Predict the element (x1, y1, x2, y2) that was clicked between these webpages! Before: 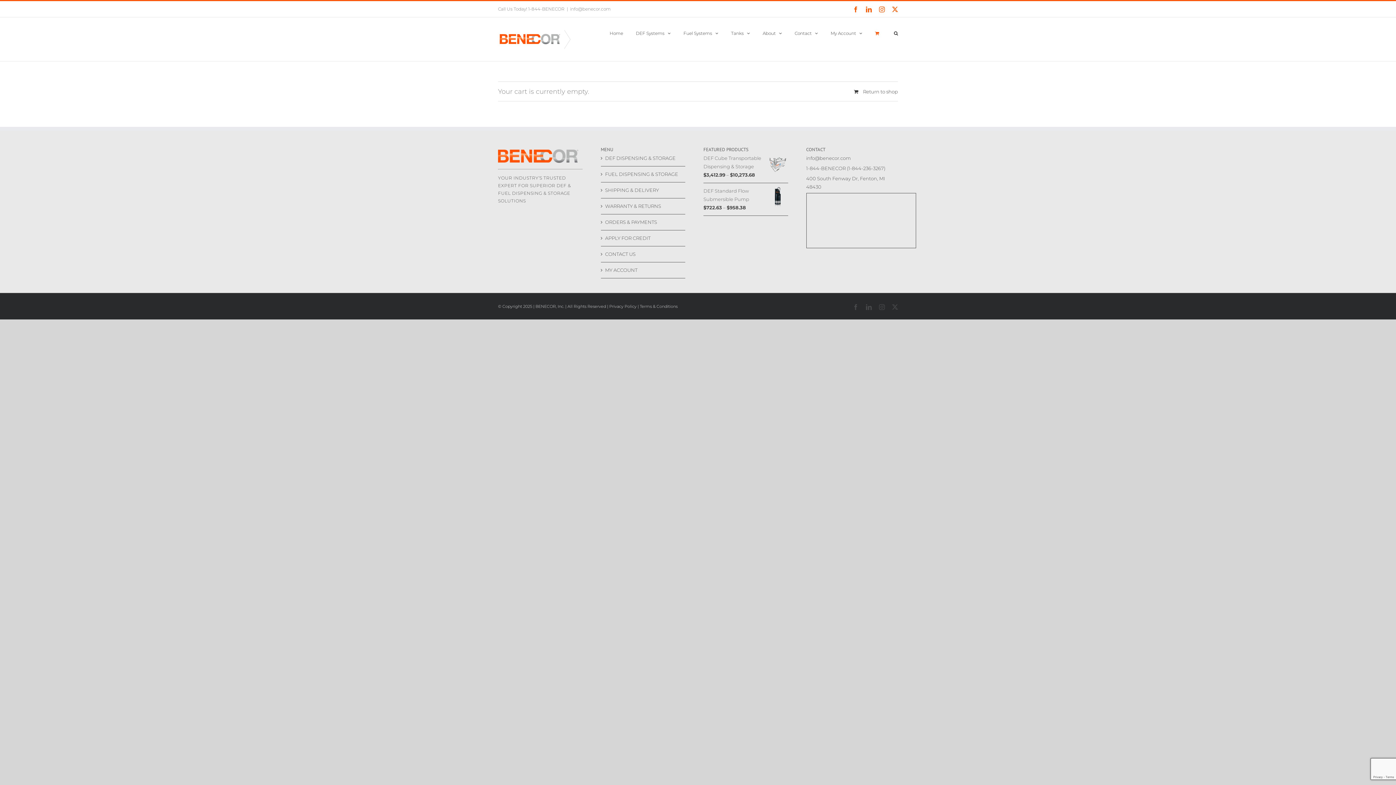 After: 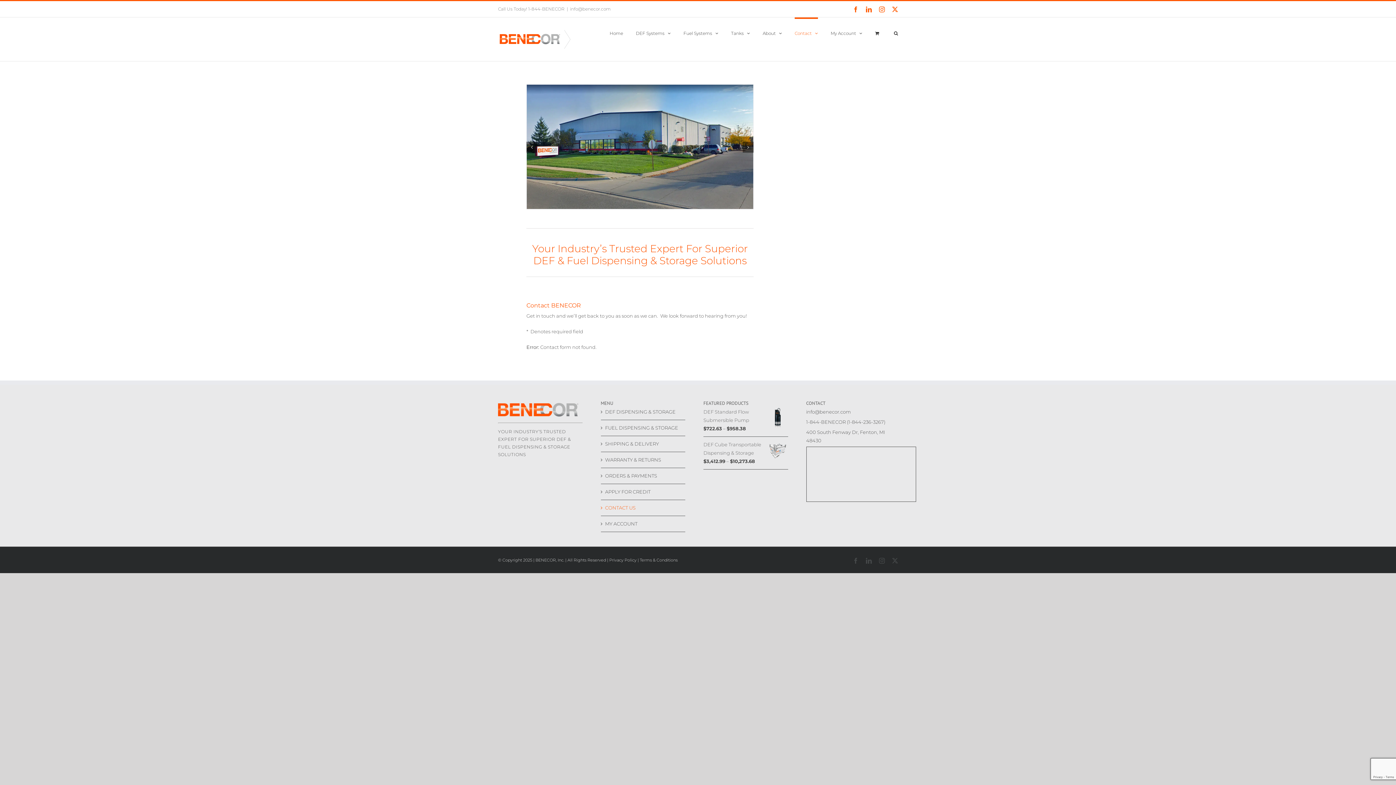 Action: label: Contact bbox: (794, 17, 818, 48)